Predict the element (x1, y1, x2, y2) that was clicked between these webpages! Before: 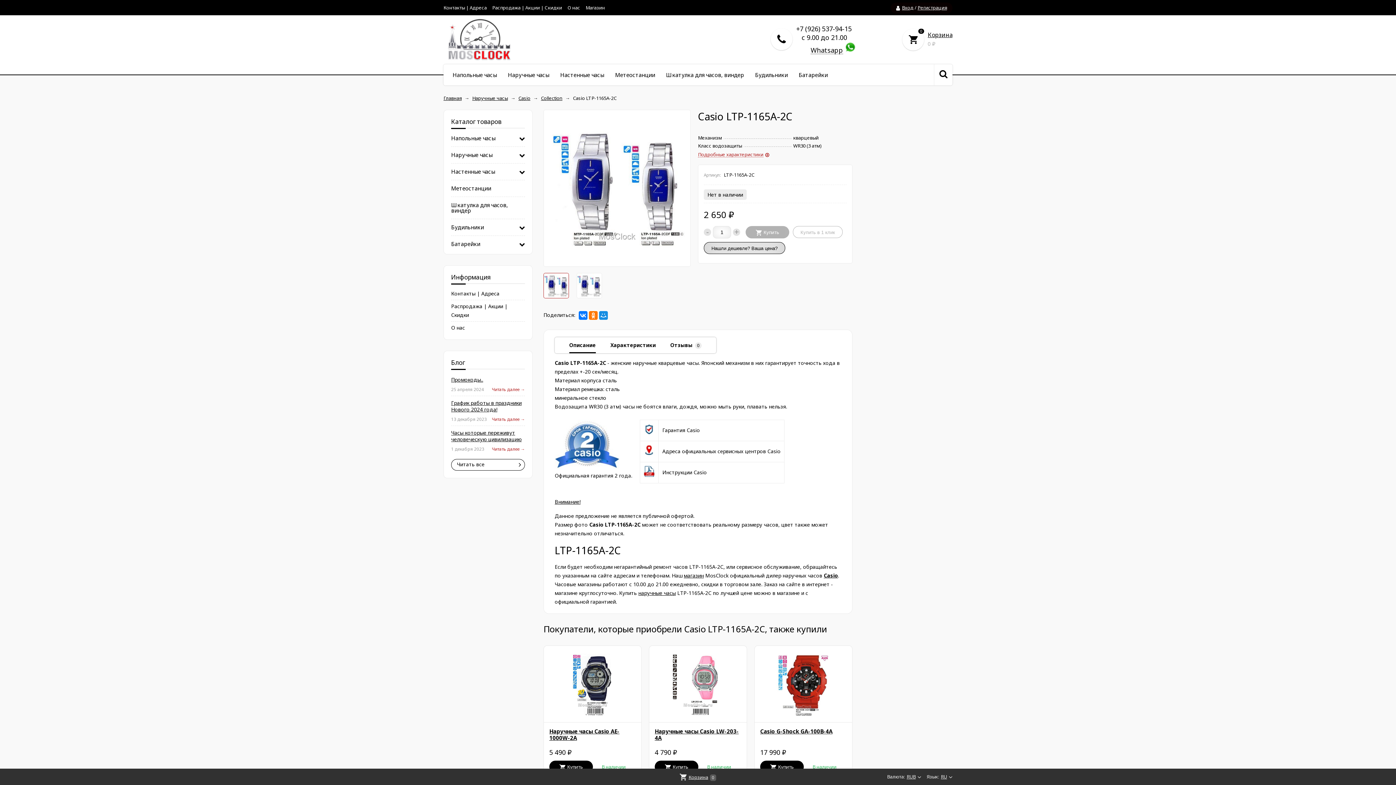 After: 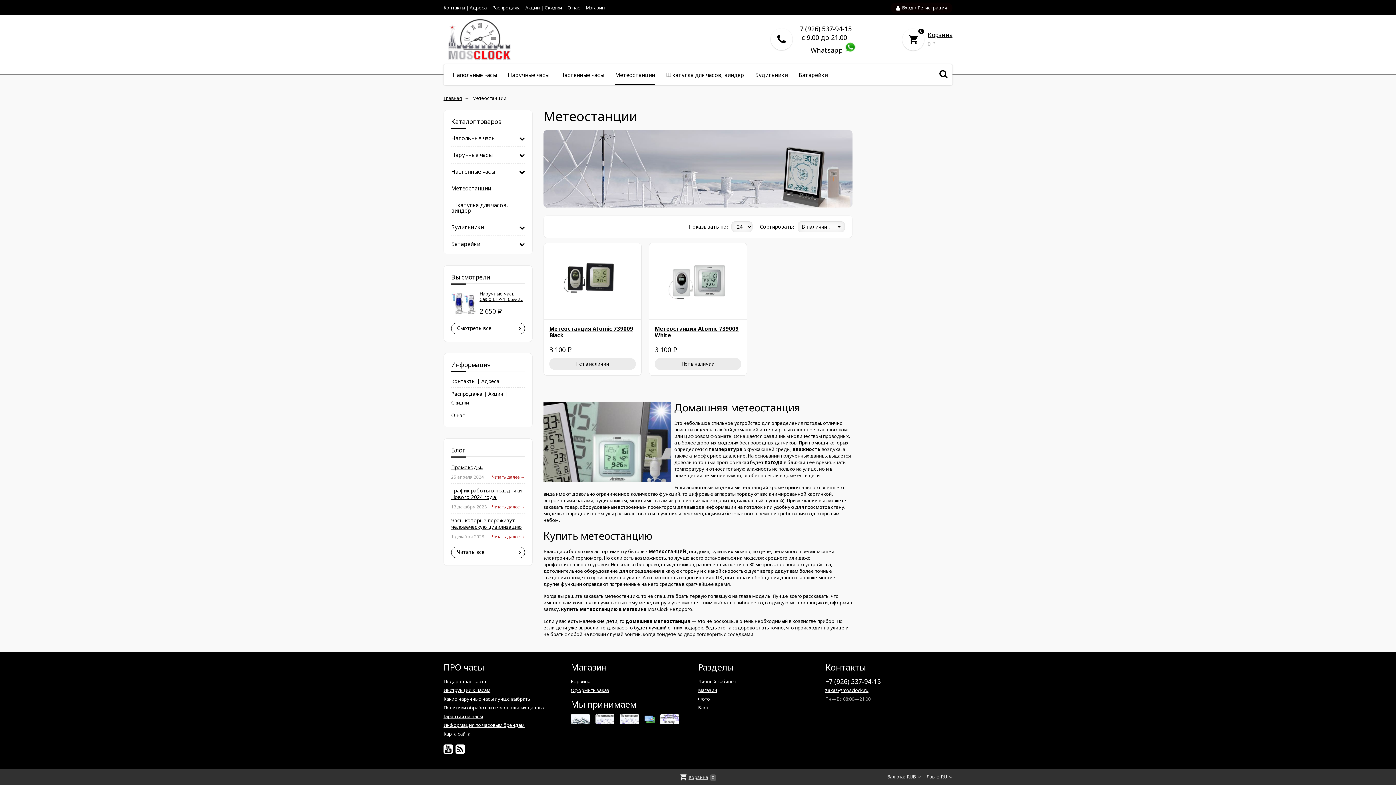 Action: bbox: (451, 180, 516, 196) label: Метеостанции